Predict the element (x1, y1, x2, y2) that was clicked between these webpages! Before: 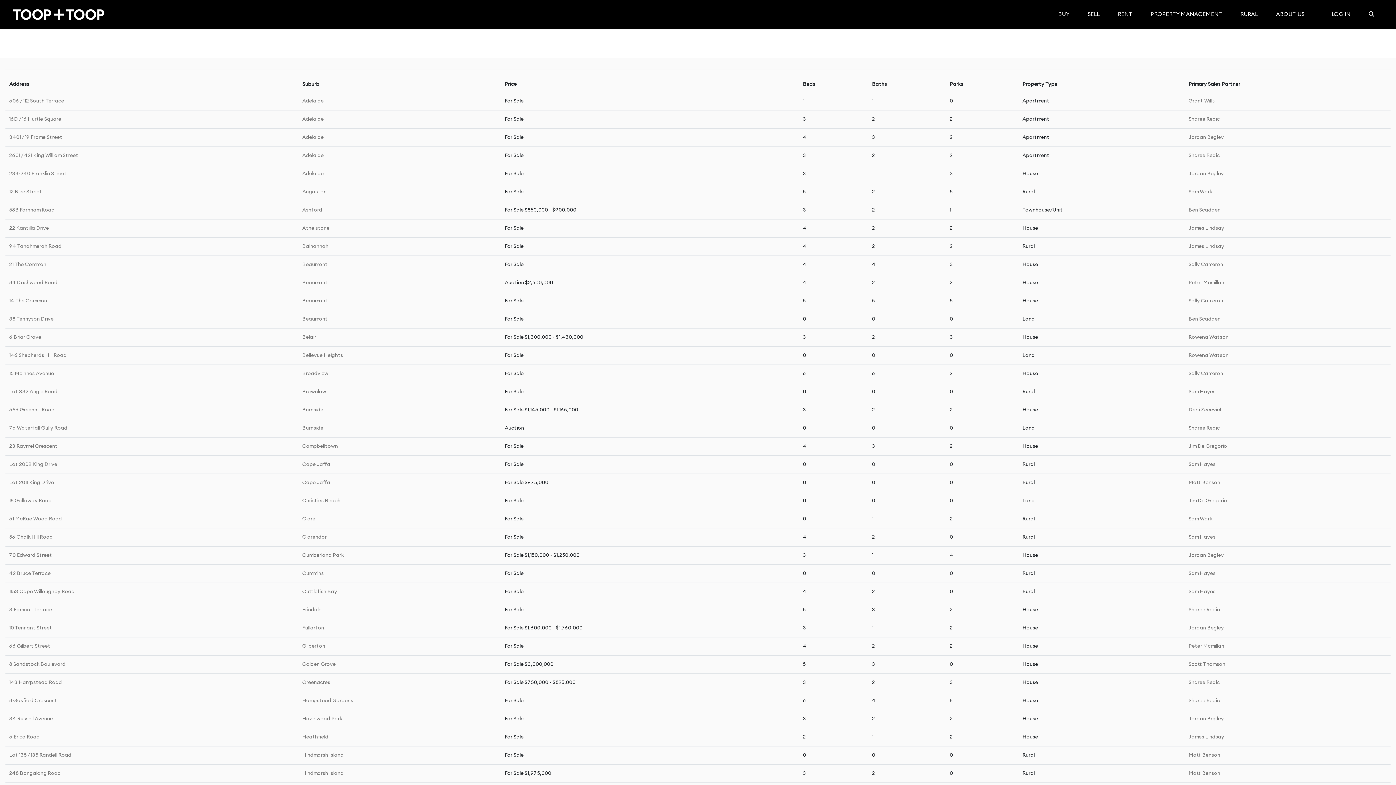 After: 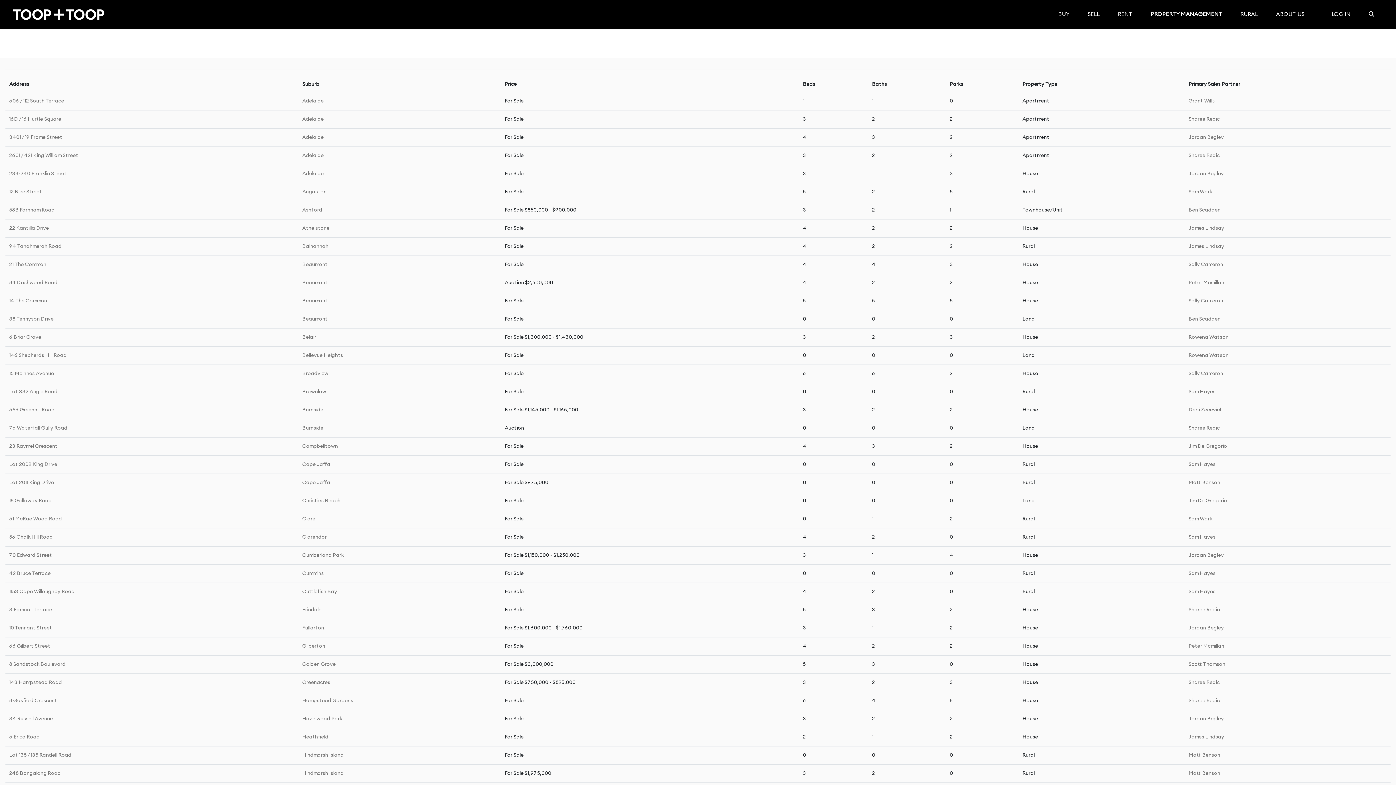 Action: label: PROPERTY MANAGEMENT bbox: (1145, 8, 1228, 21)